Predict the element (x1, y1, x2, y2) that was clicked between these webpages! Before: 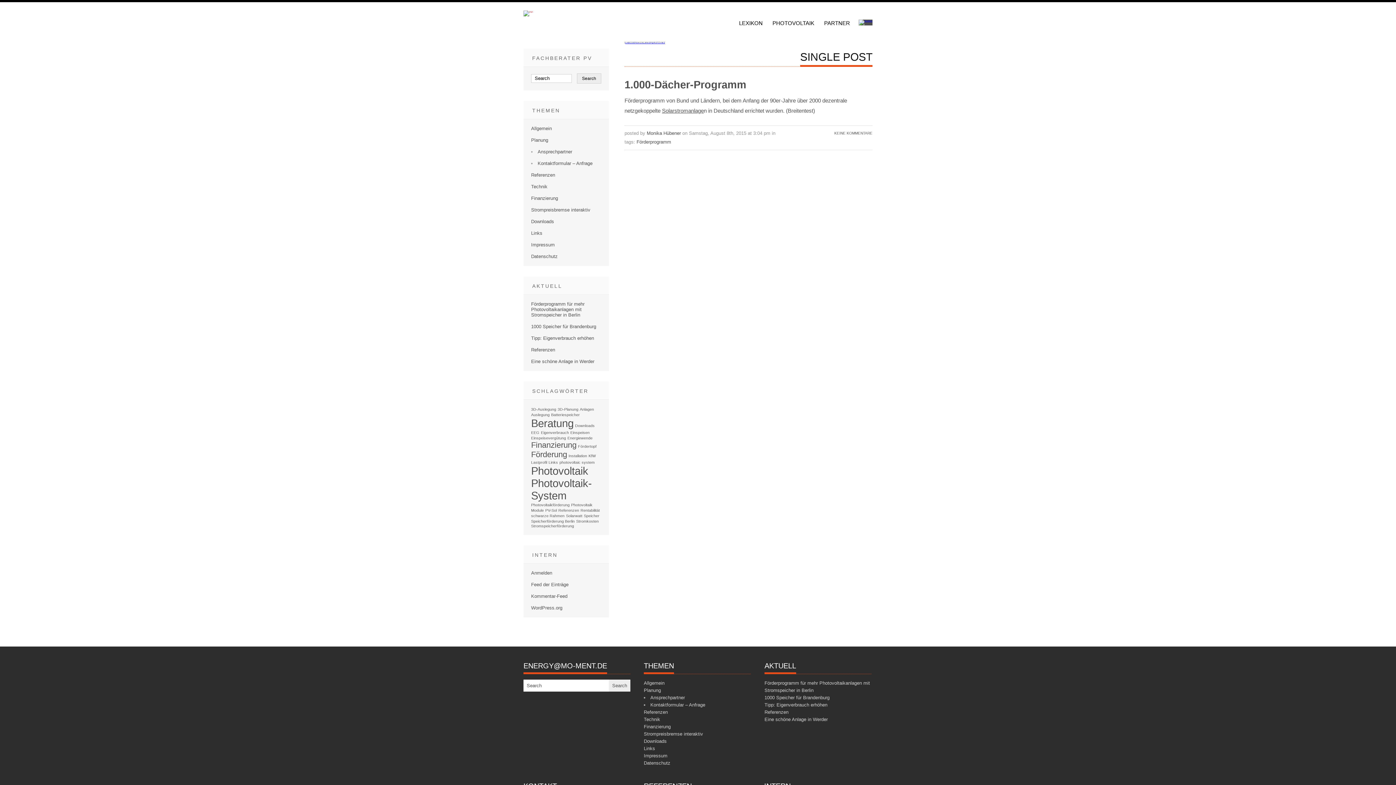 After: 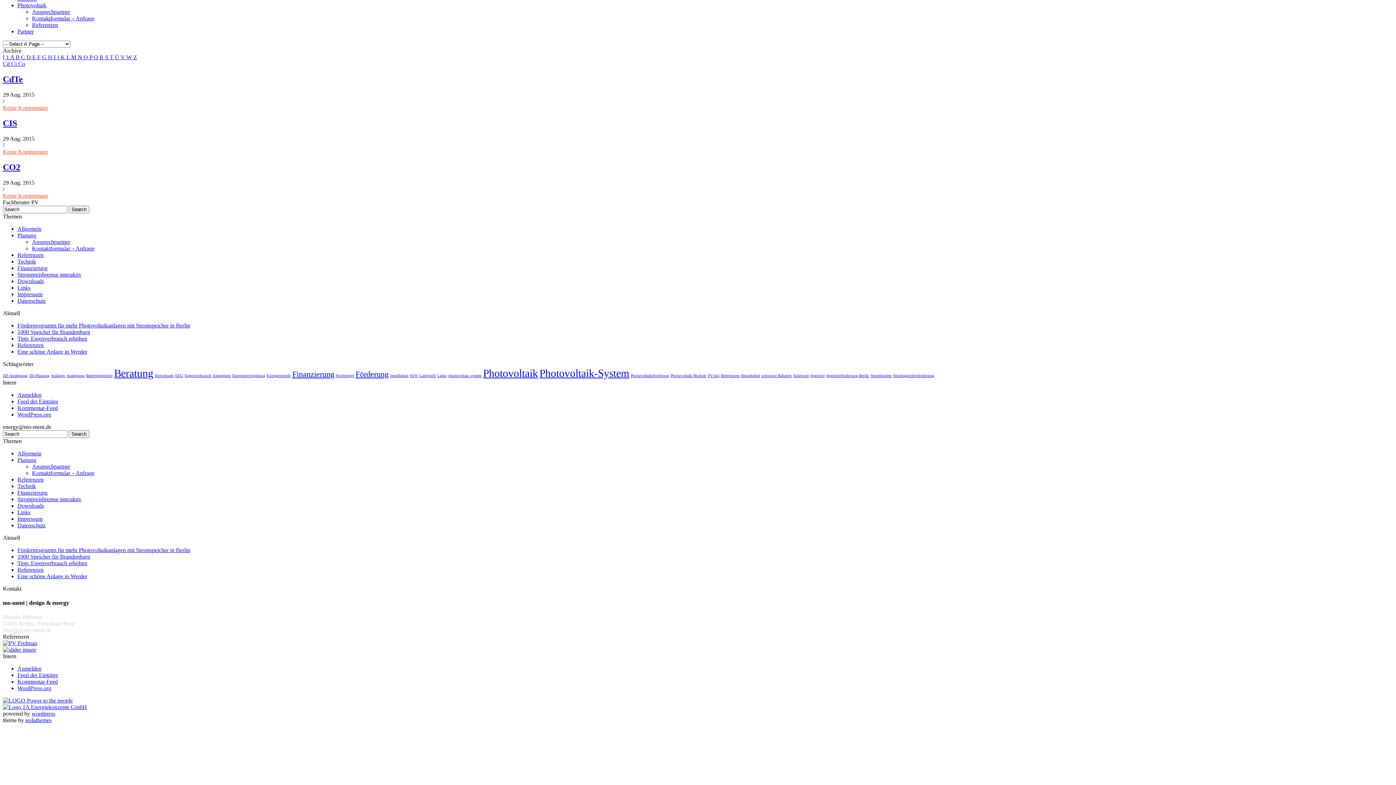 Action: bbox: (629, 41, 631, 43) label: C 